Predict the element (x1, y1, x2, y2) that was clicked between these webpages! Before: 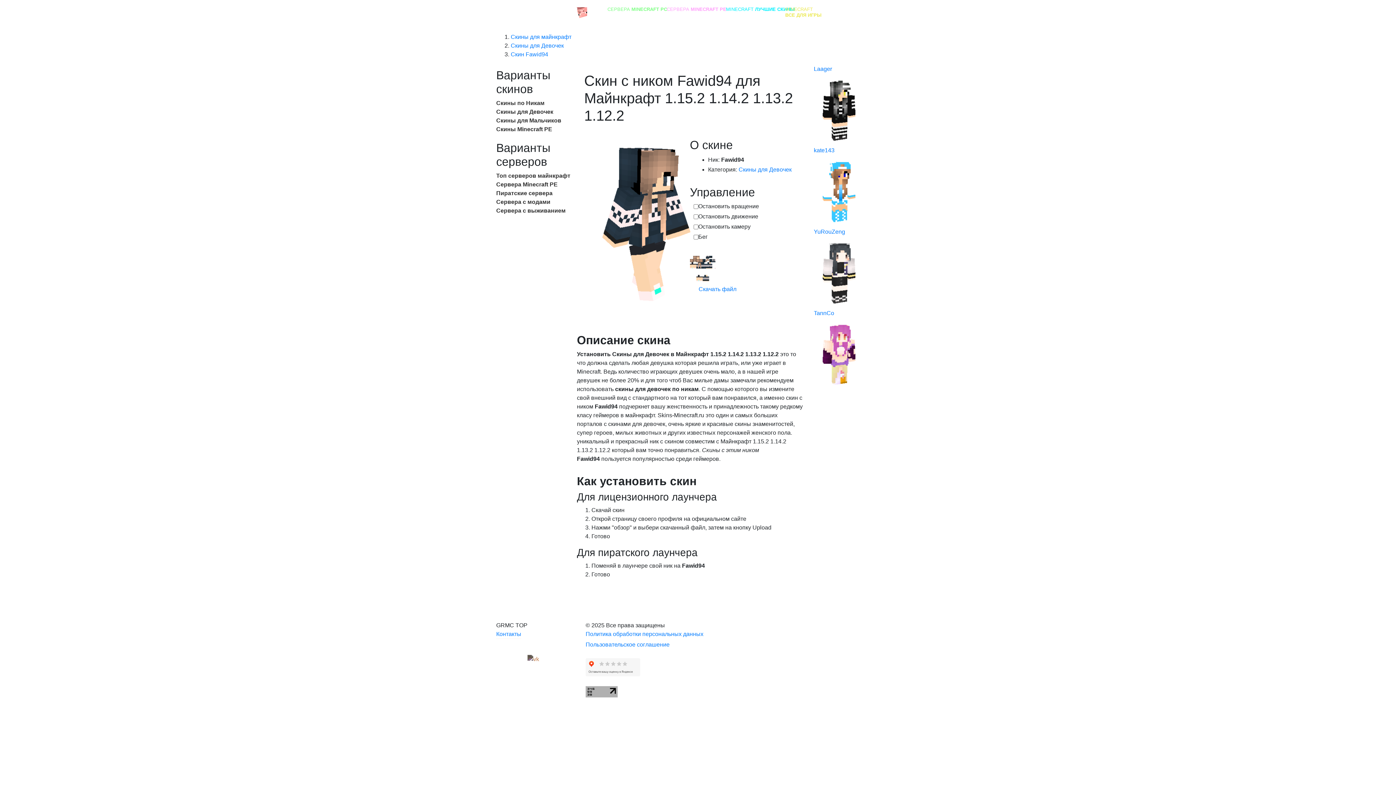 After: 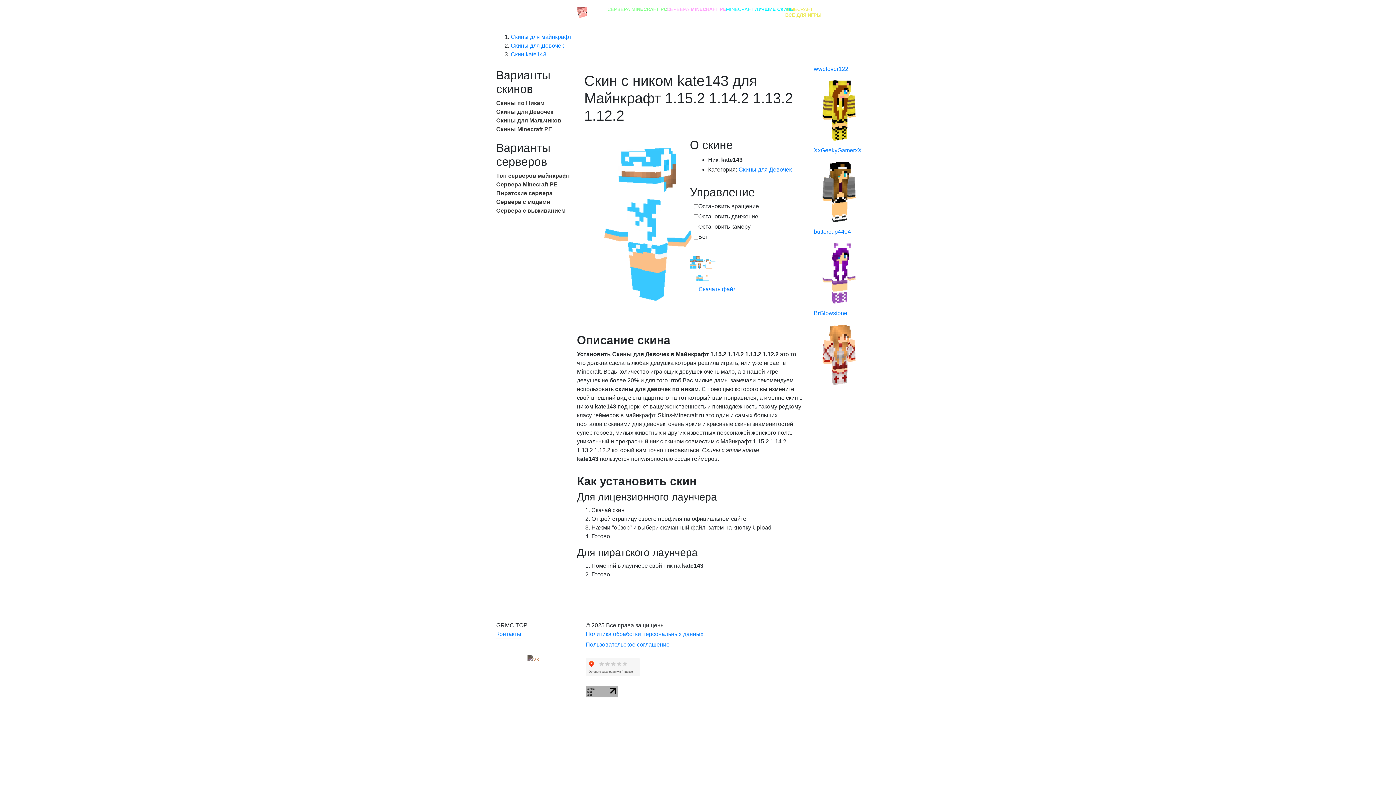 Action: bbox: (814, 147, 834, 153) label: kate143